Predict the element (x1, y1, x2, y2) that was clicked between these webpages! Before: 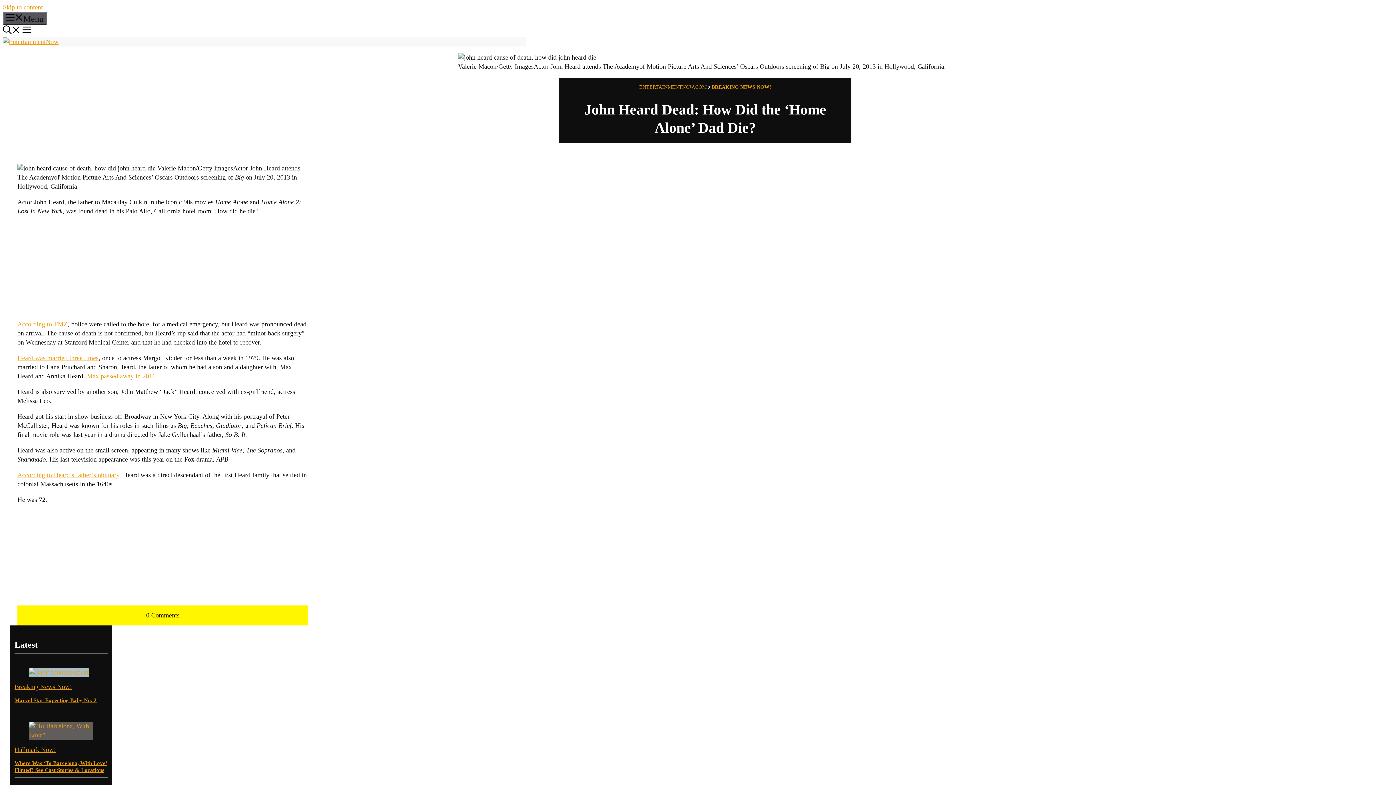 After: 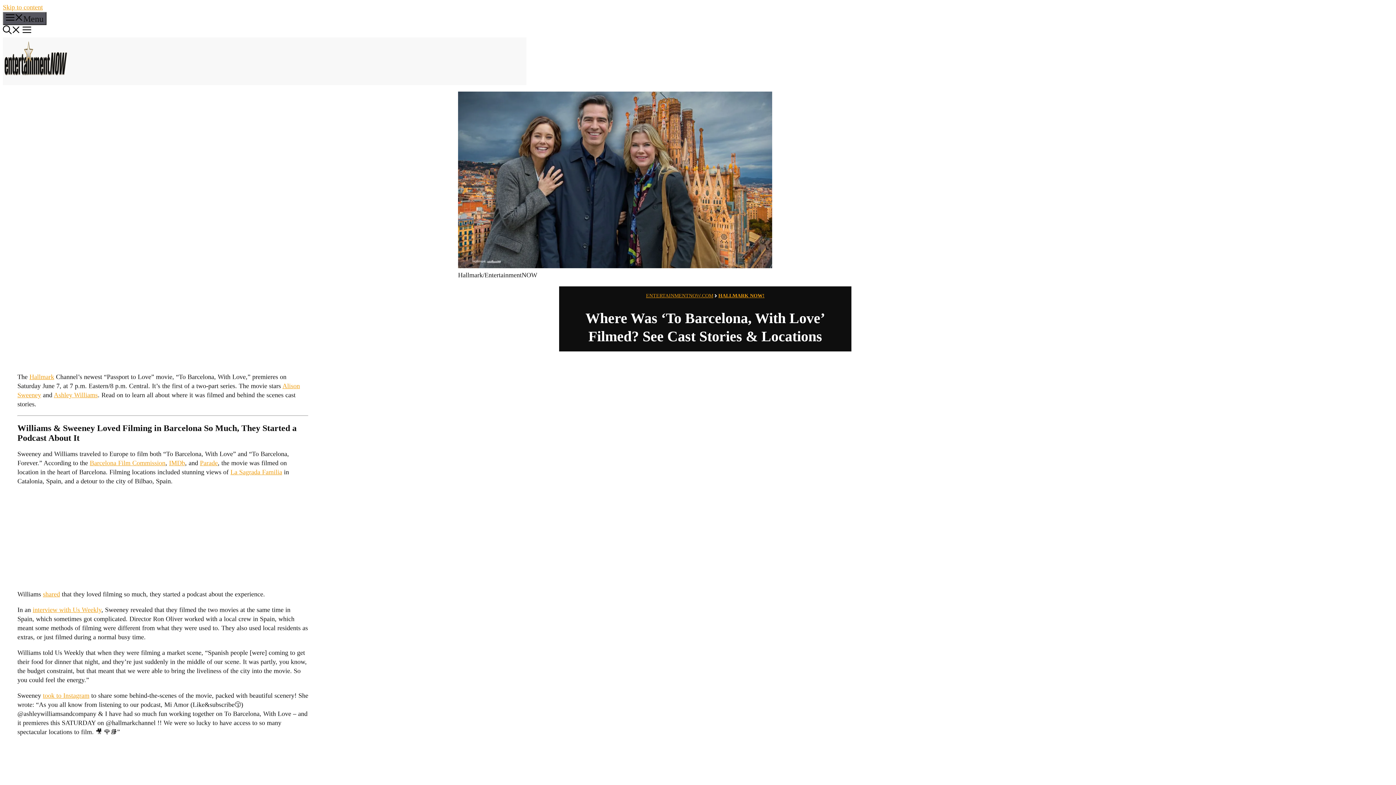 Action: bbox: (29, 726, 93, 734)